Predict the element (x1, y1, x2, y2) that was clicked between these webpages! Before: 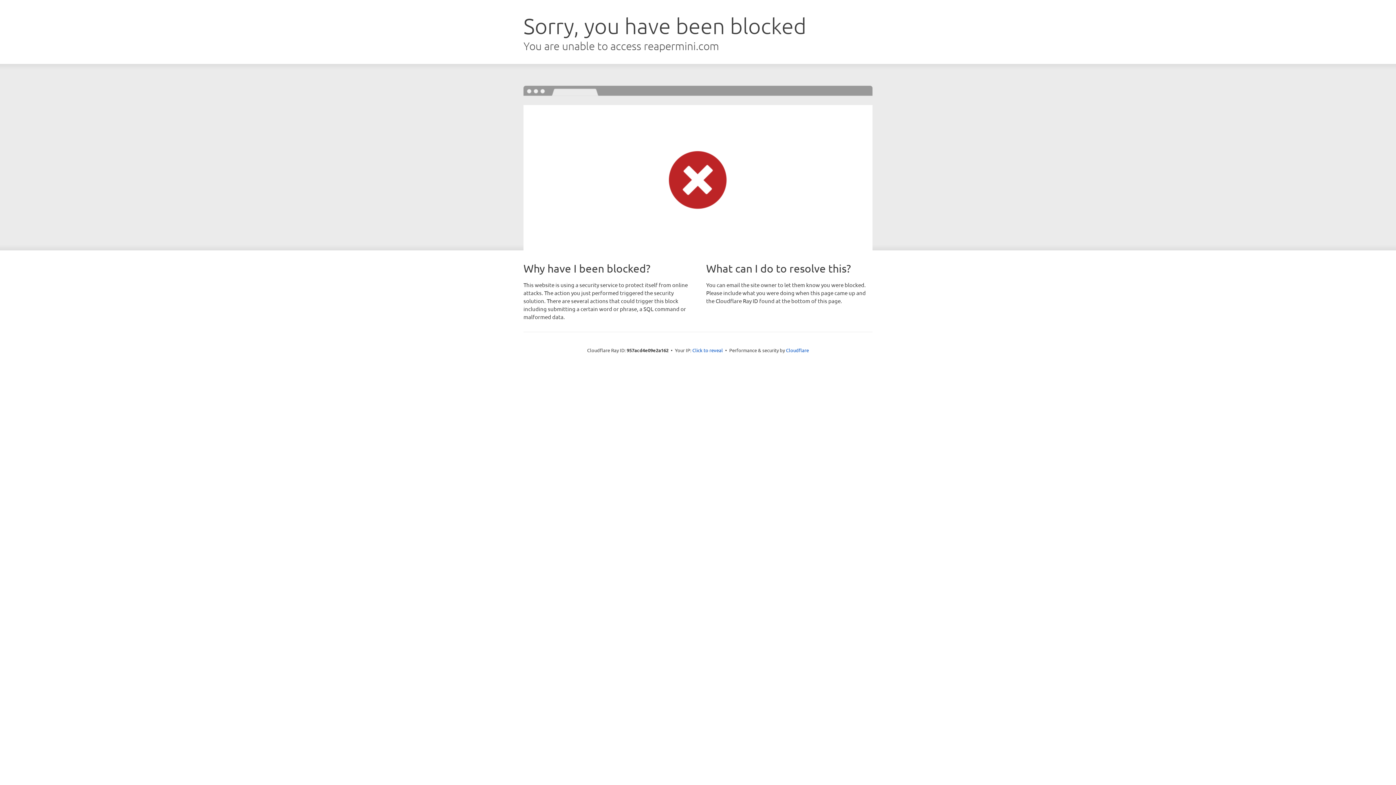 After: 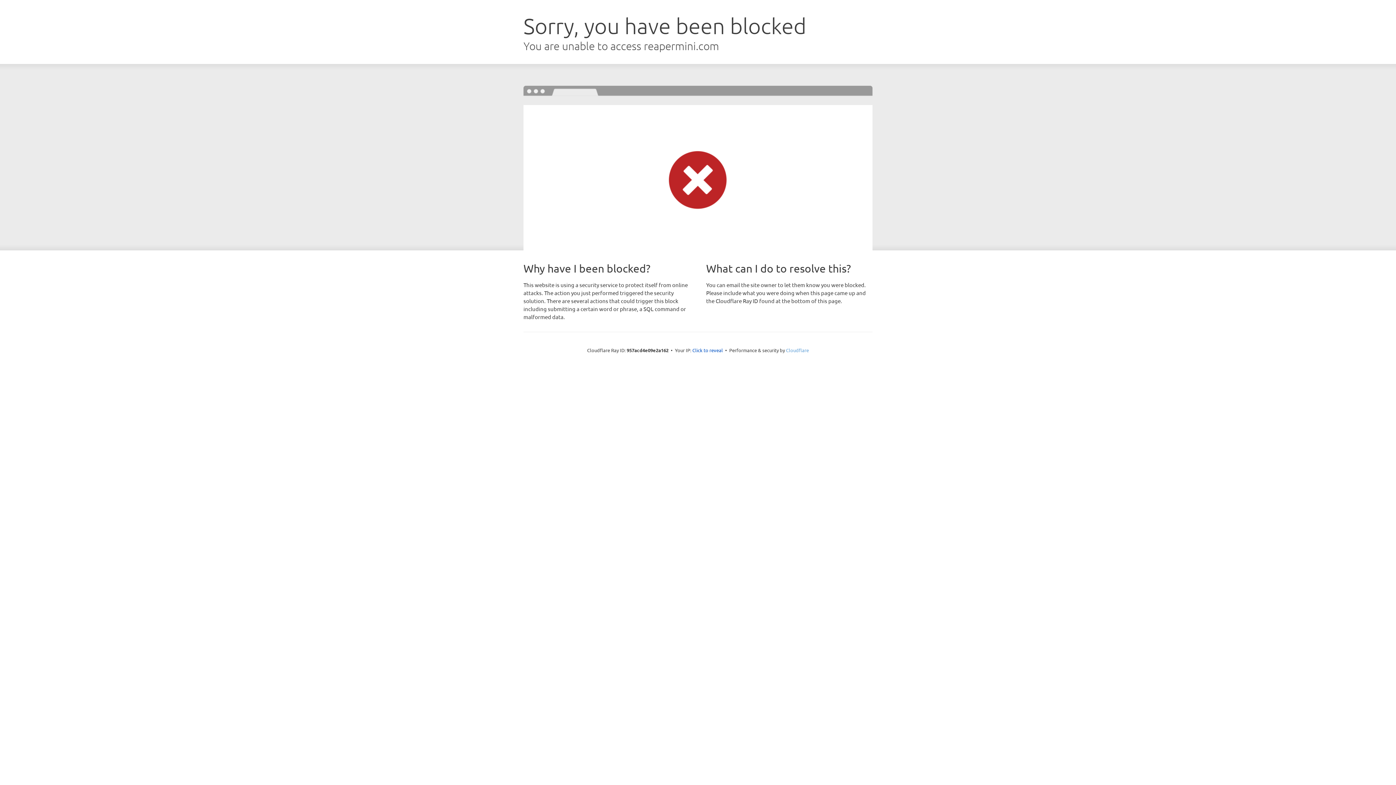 Action: bbox: (786, 347, 809, 353) label: Cloudflare